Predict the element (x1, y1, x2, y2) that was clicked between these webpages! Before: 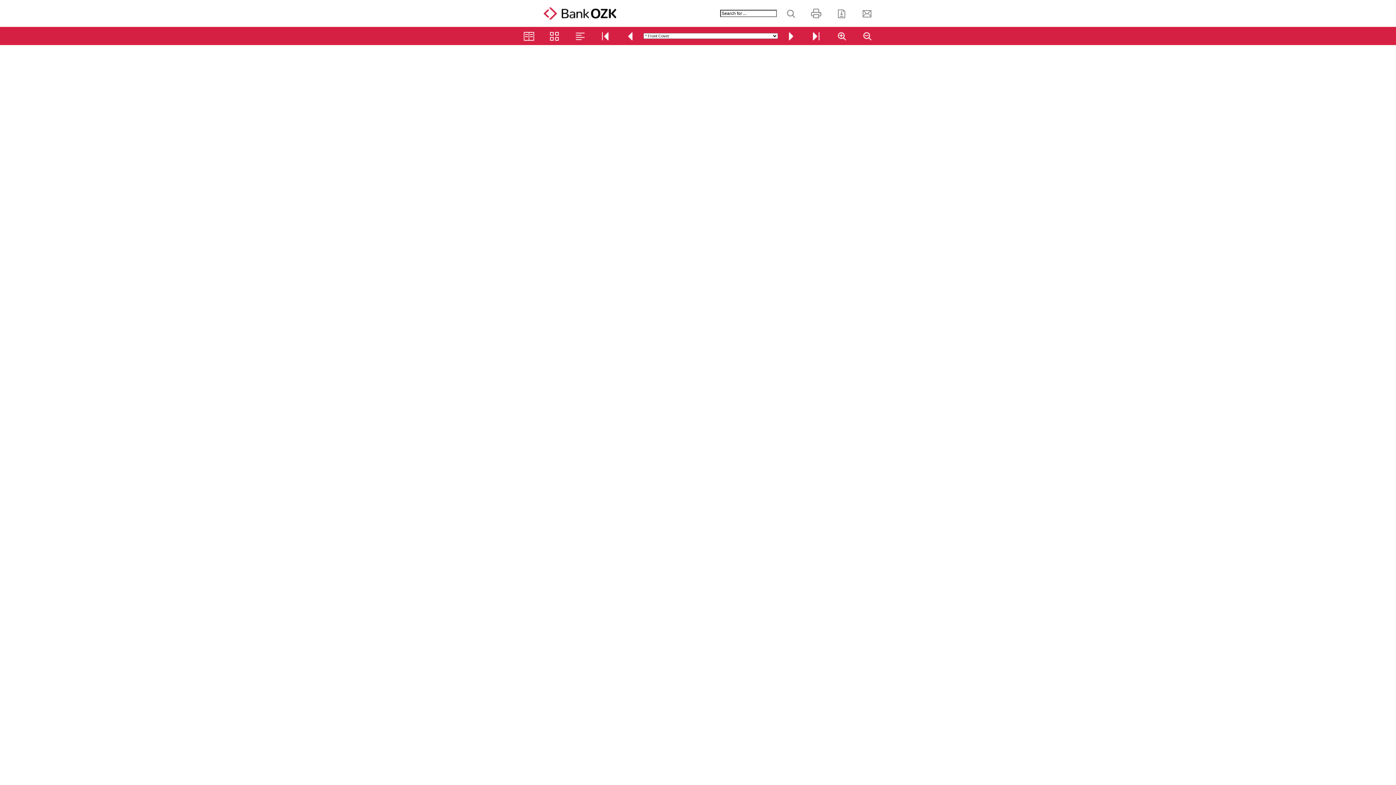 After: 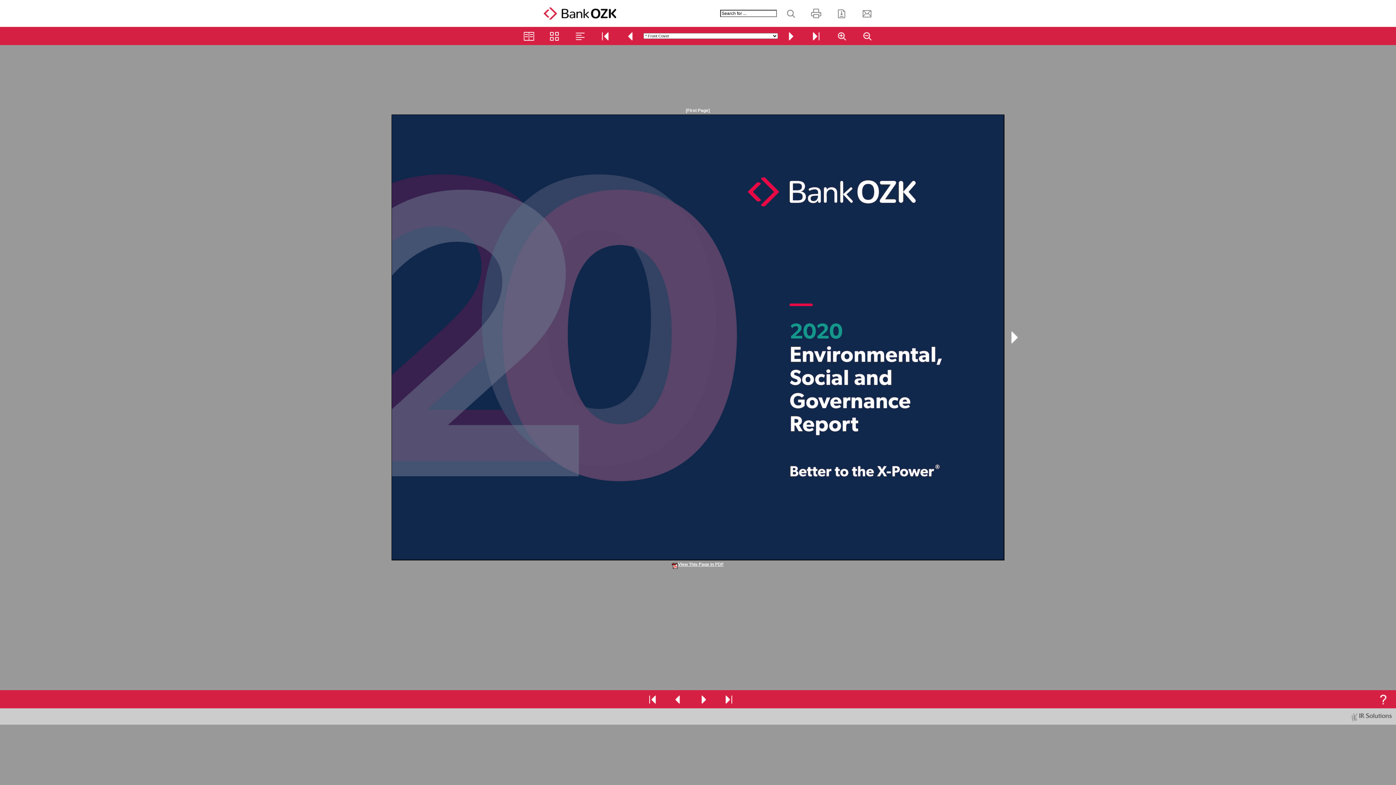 Action: bbox: (836, 37, 847, 42)